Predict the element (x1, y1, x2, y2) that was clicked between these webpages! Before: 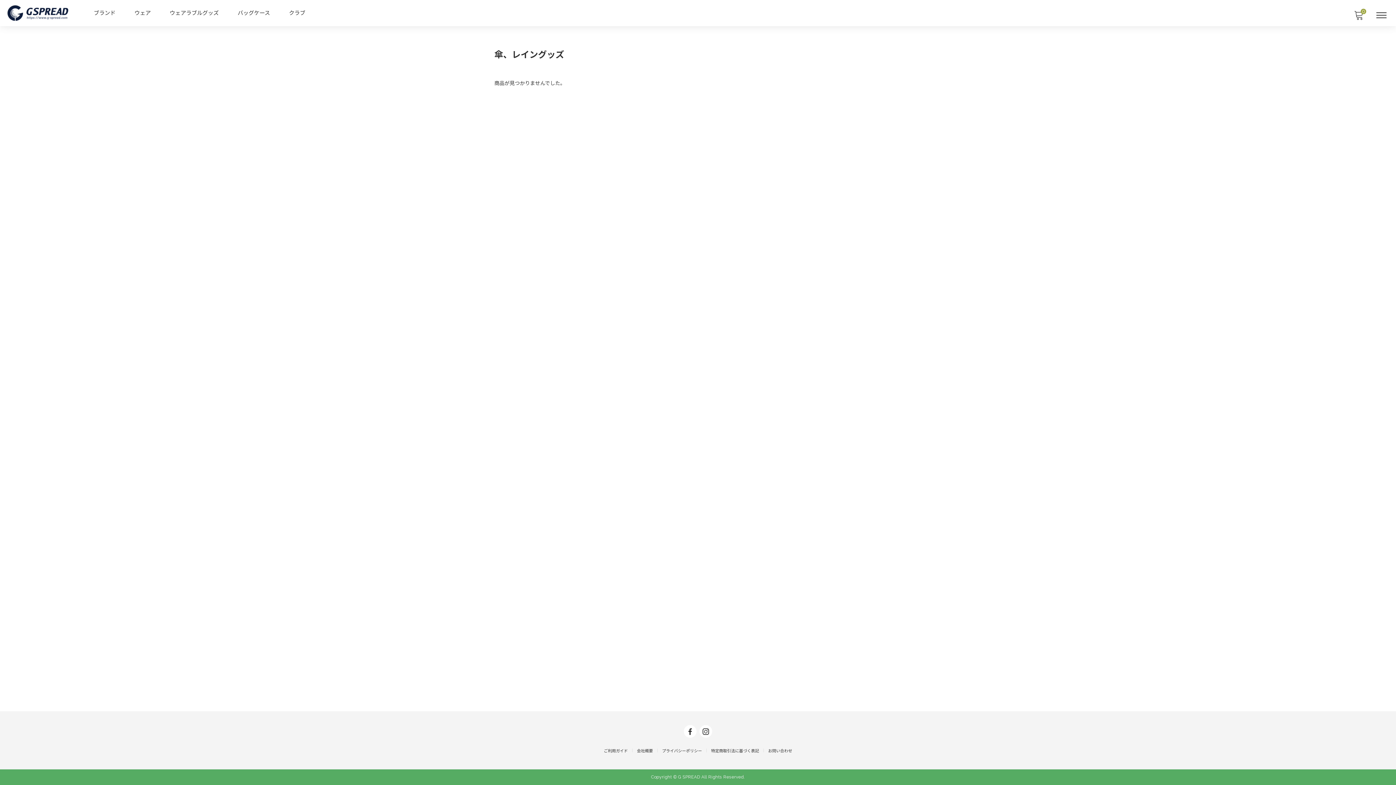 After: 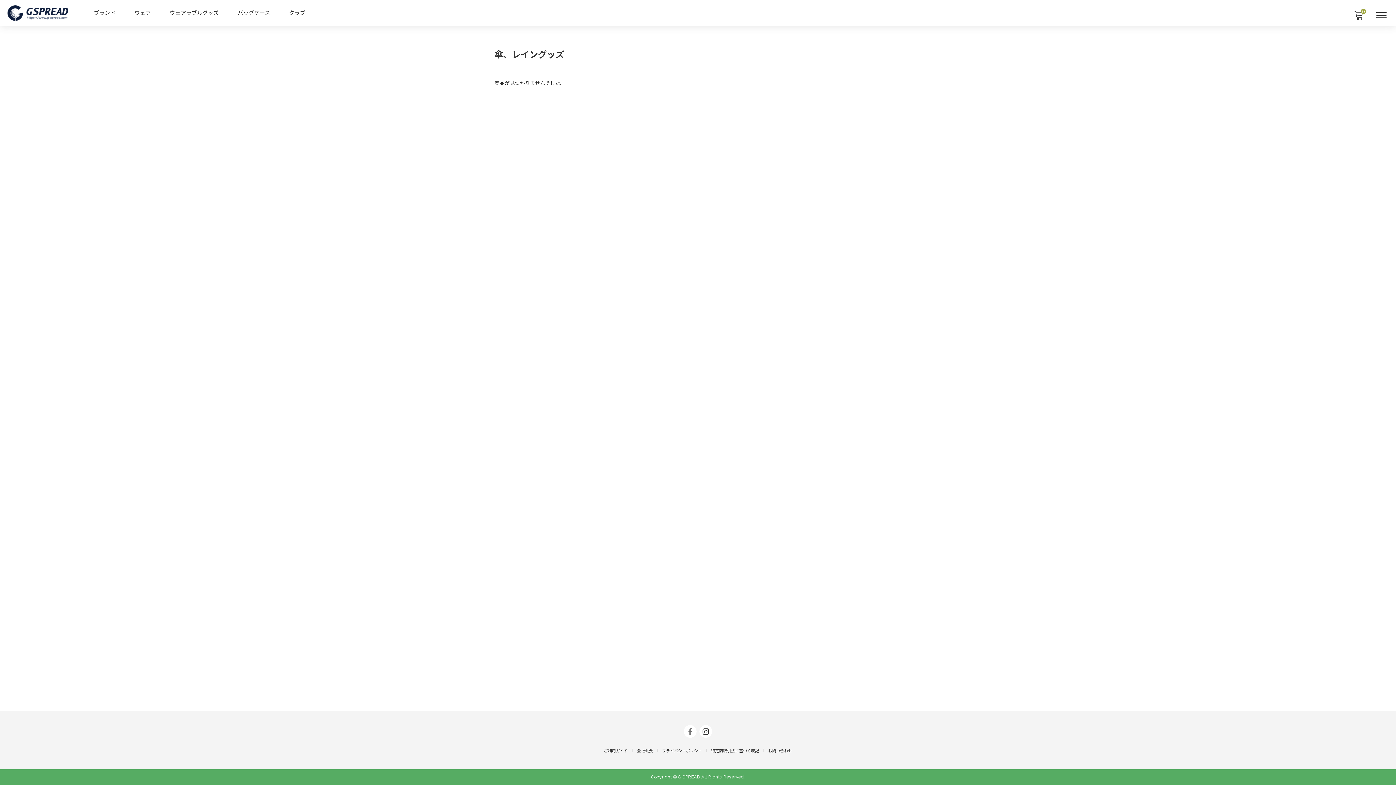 Action: bbox: (684, 725, 696, 738)